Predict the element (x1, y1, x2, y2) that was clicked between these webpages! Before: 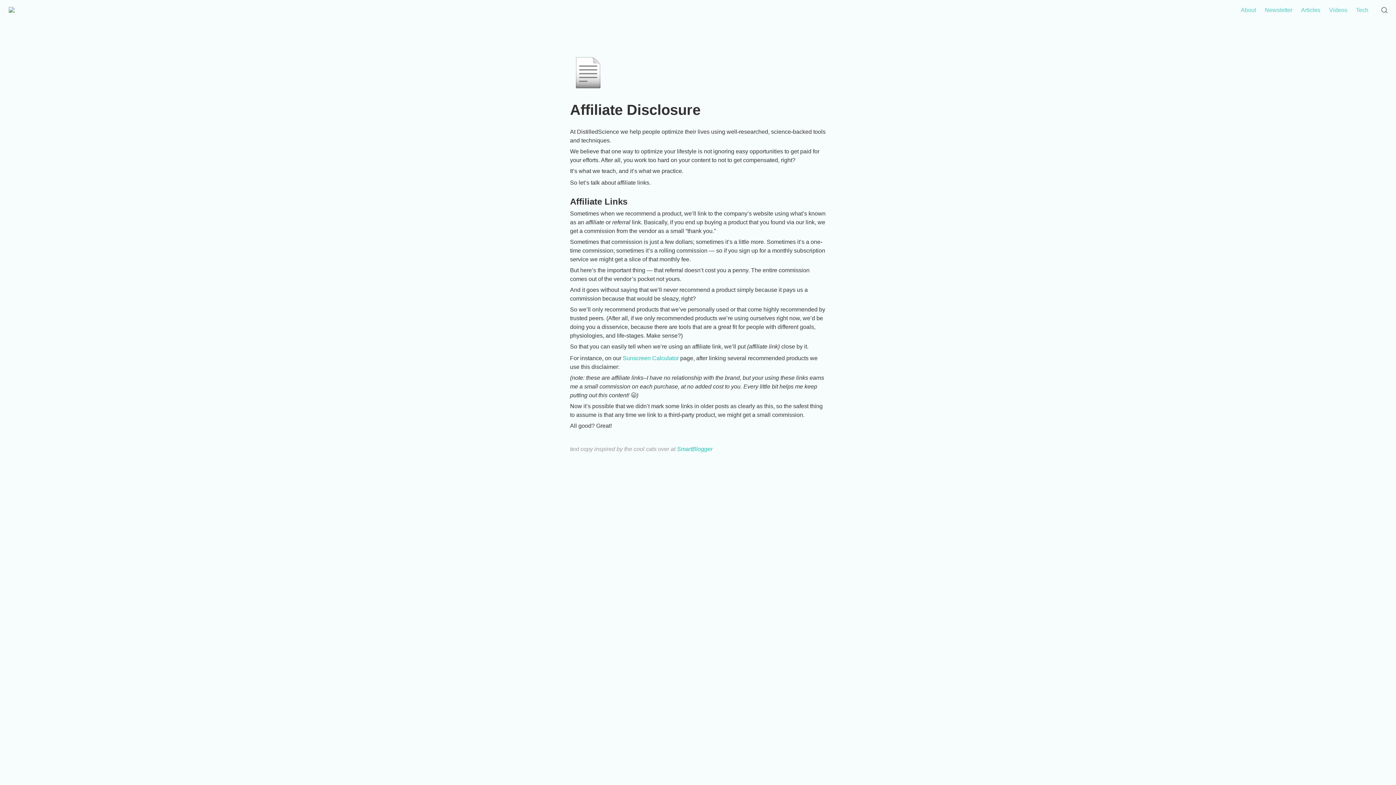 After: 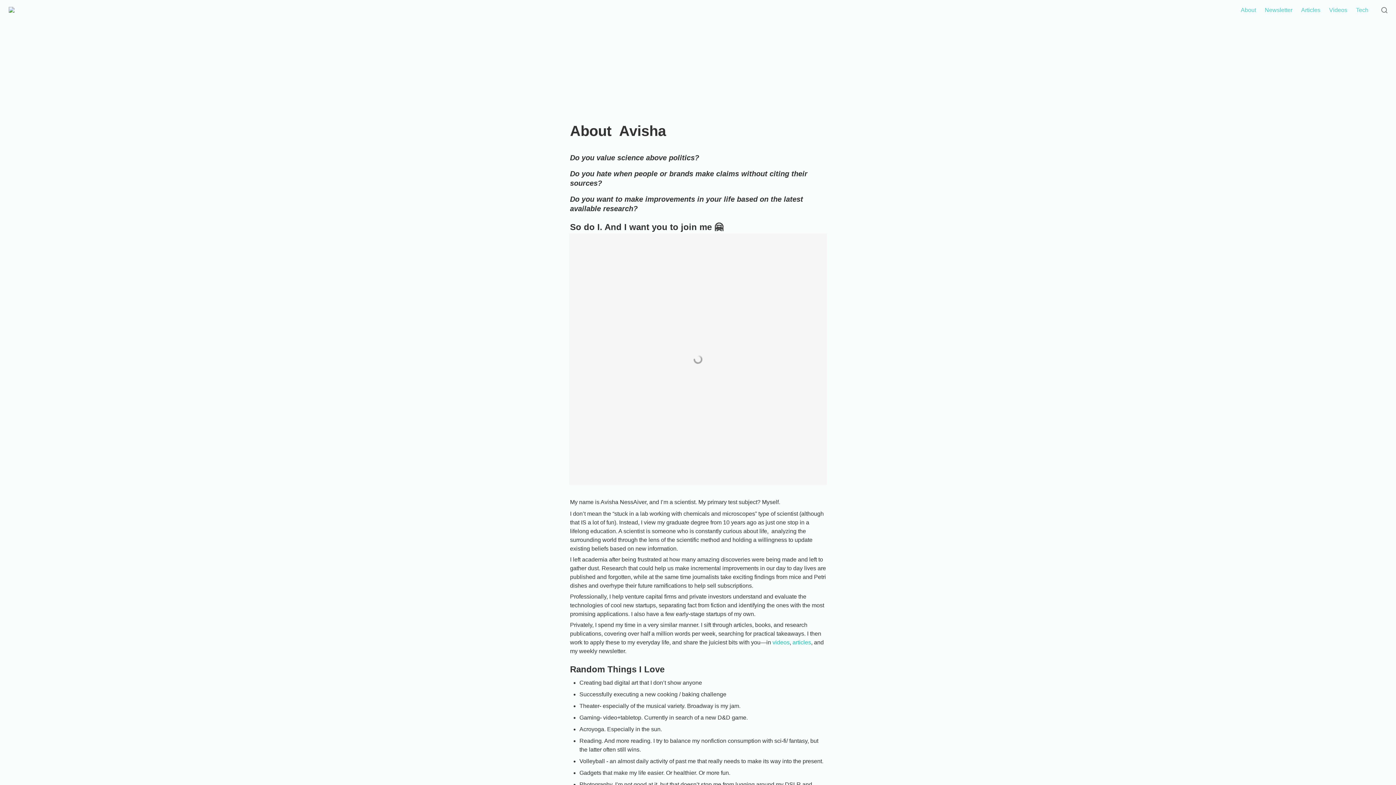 Action: label: About bbox: (1236, 1, 1260, 19)